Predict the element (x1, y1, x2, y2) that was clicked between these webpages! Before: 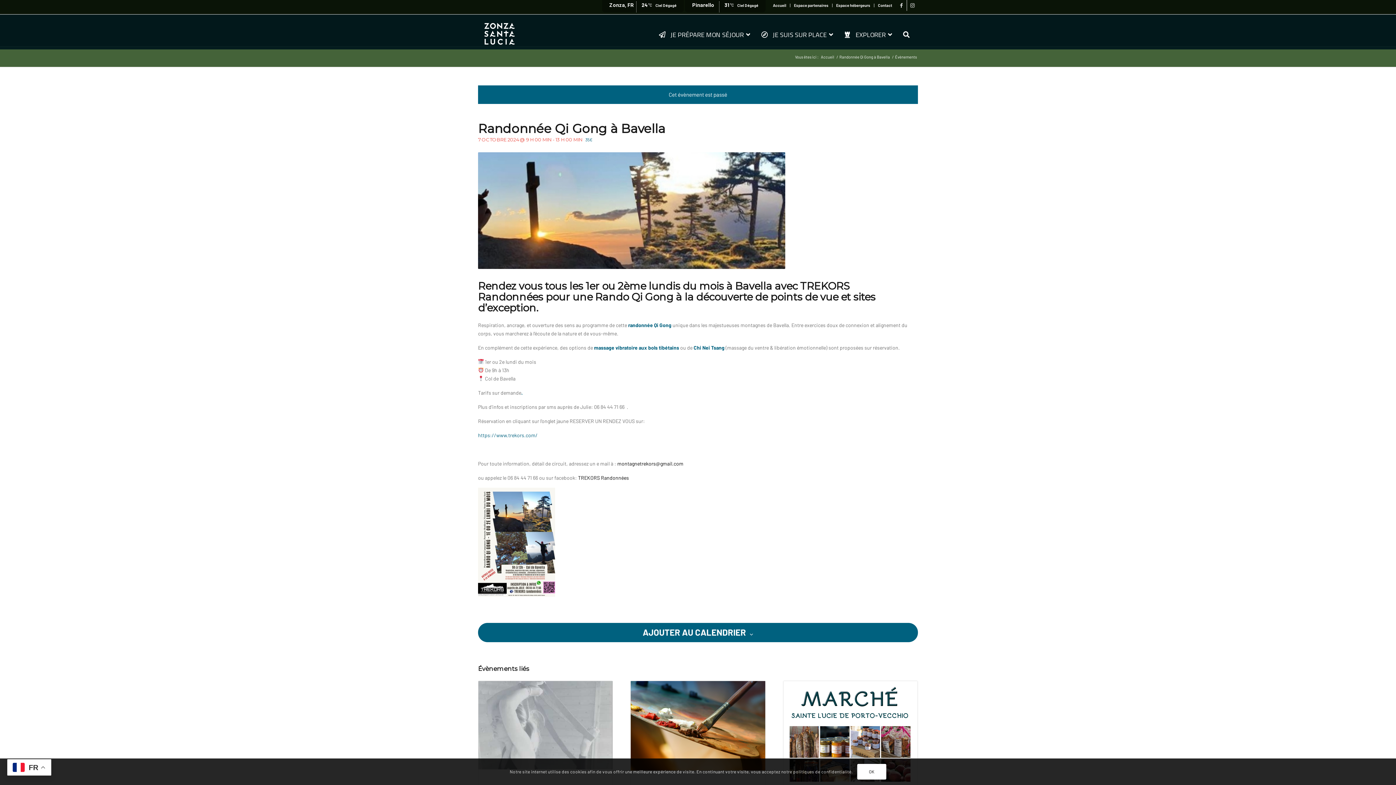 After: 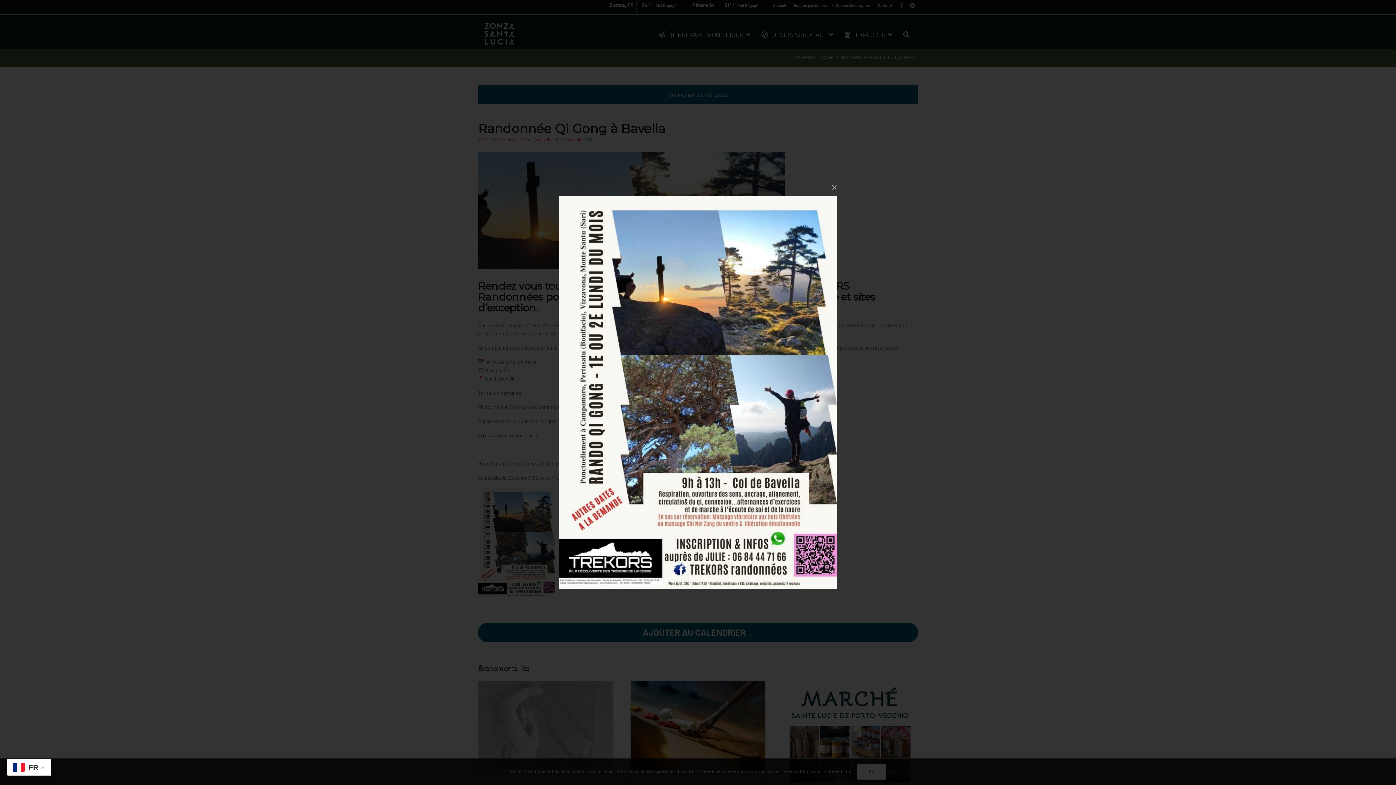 Action: bbox: (478, 488, 555, 599)